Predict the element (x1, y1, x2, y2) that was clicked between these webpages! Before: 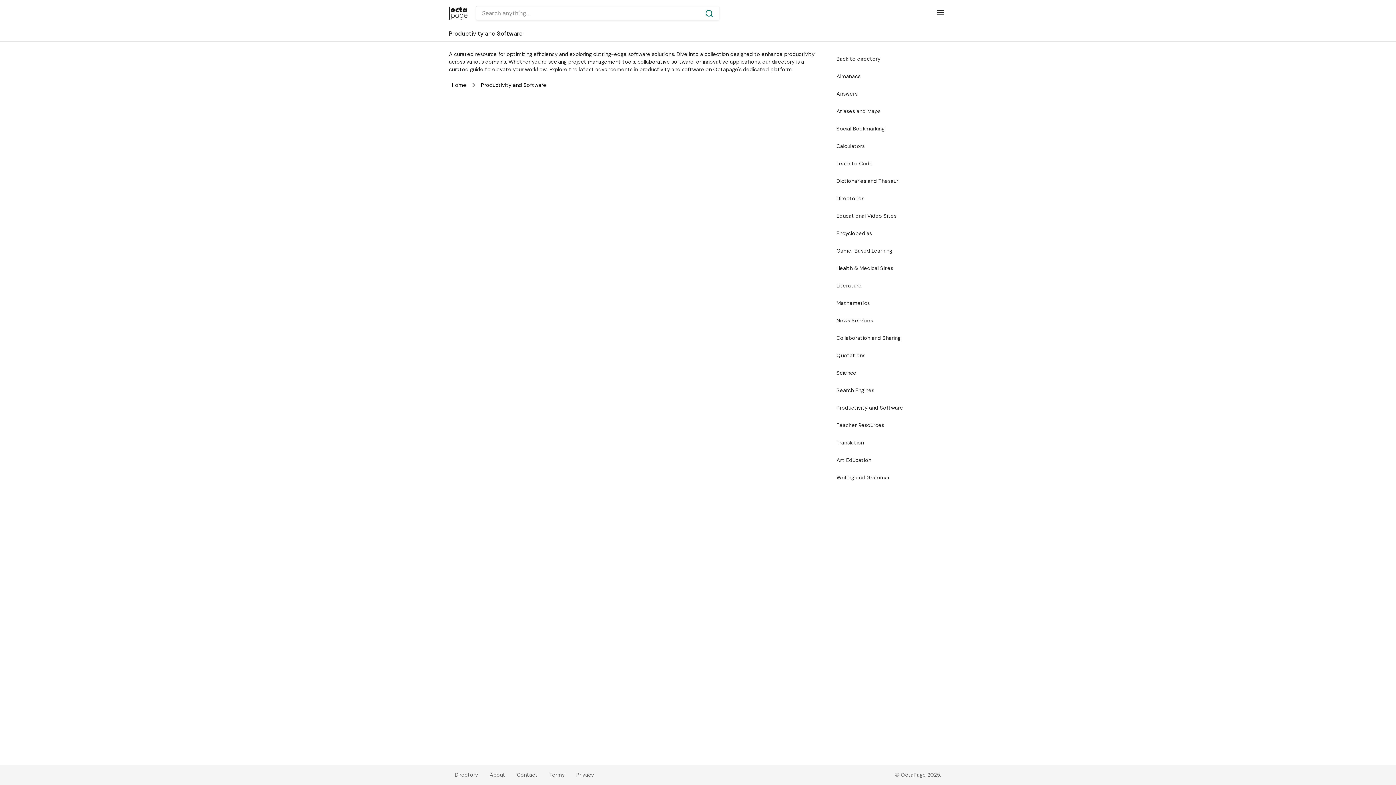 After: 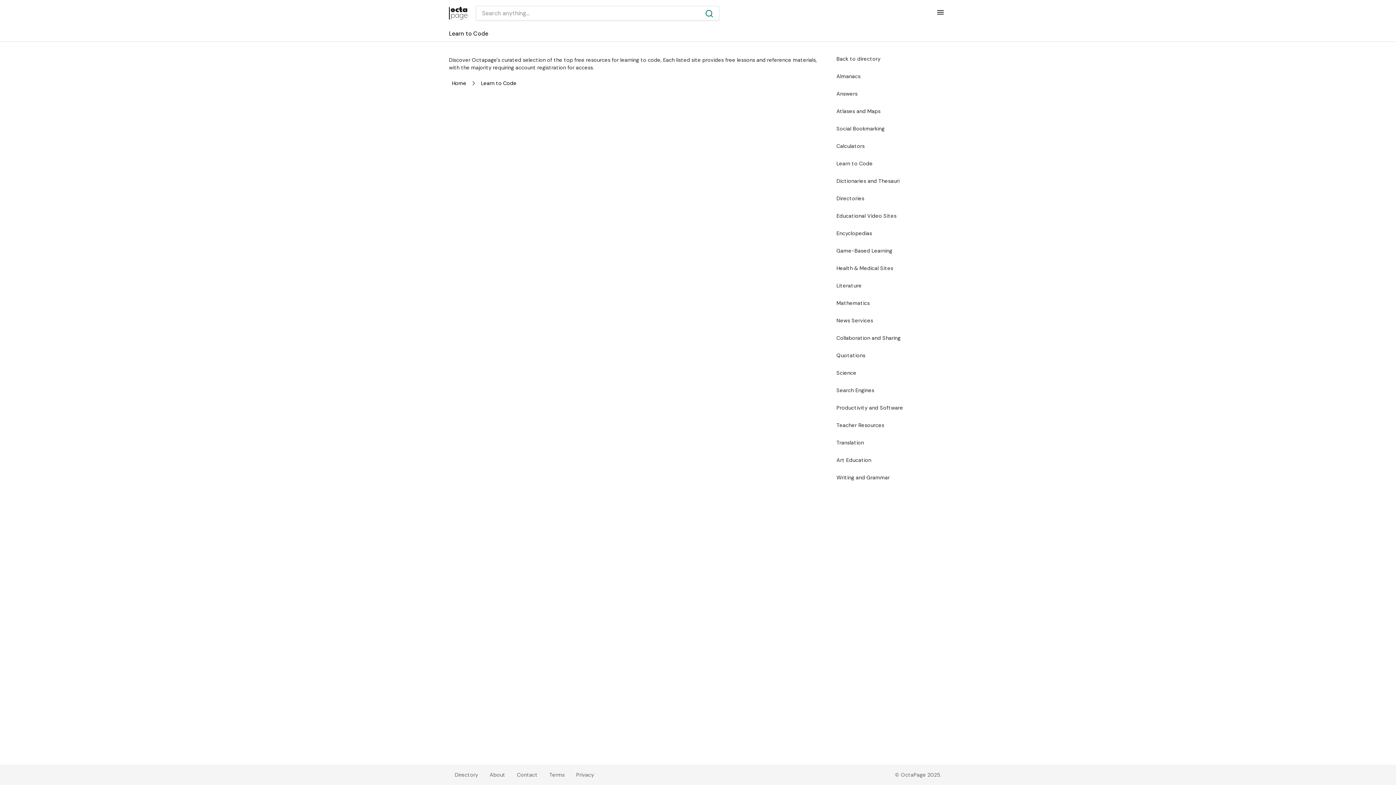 Action: label: Learn to Code bbox: (830, 155, 947, 172)